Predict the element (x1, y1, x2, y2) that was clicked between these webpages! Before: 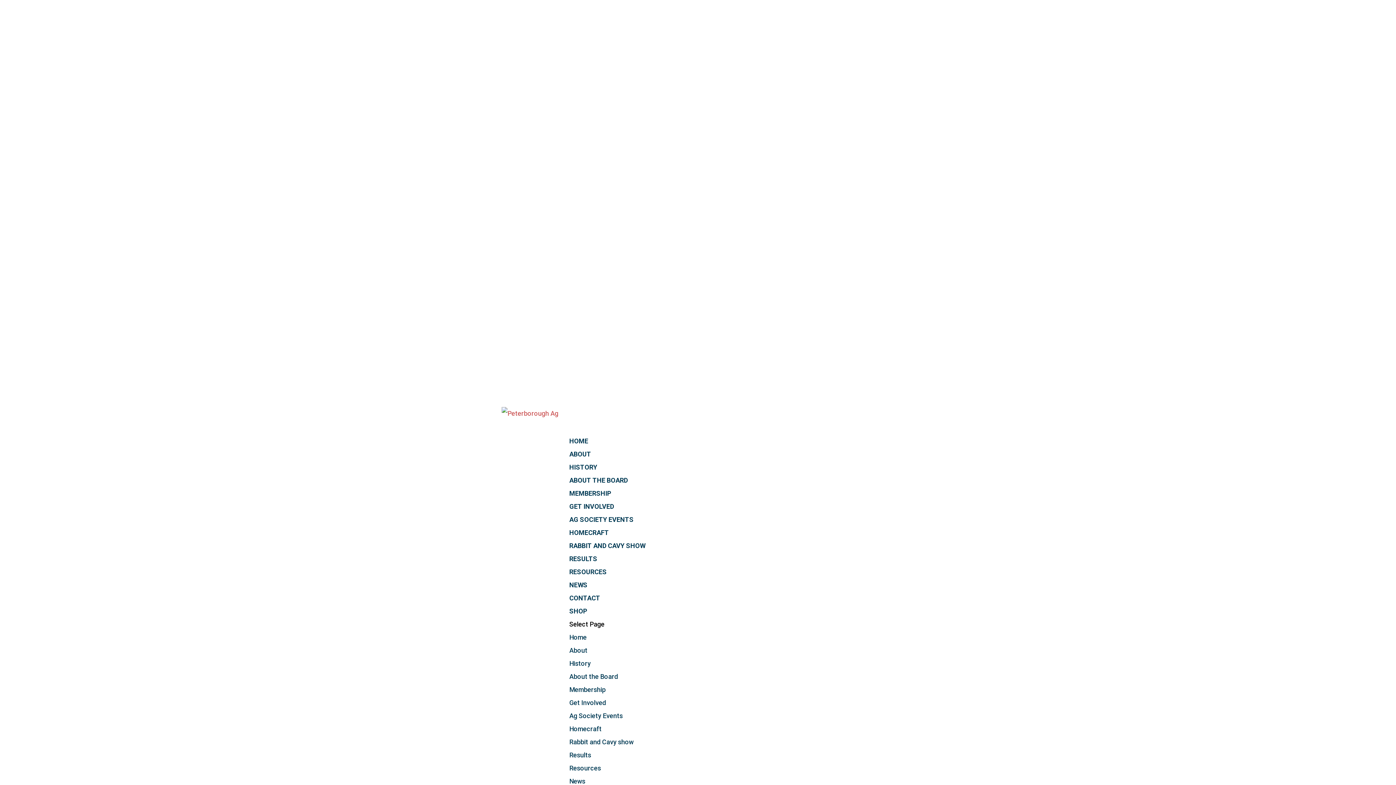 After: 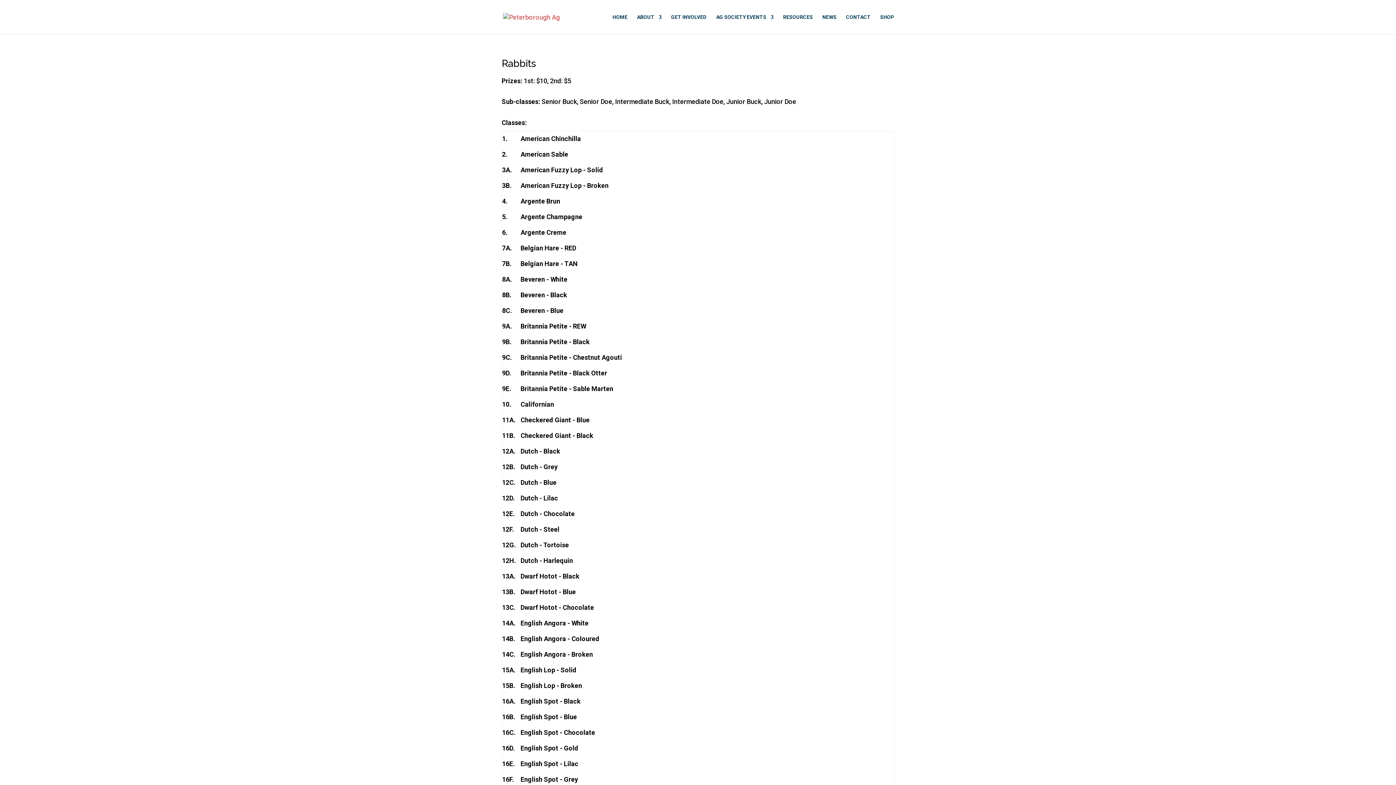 Action: label: RABBIT AND CAVY SHOW bbox: (569, 542, 645, 549)